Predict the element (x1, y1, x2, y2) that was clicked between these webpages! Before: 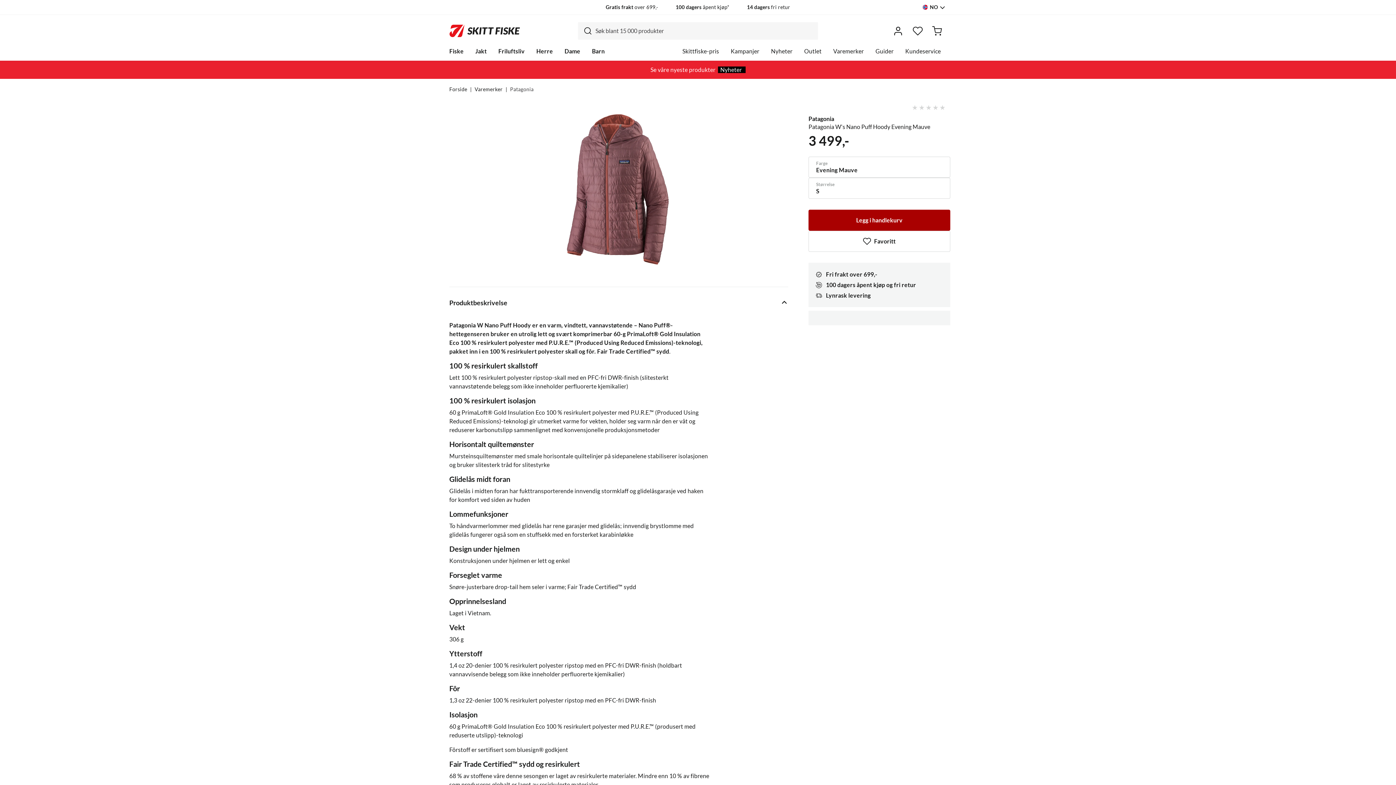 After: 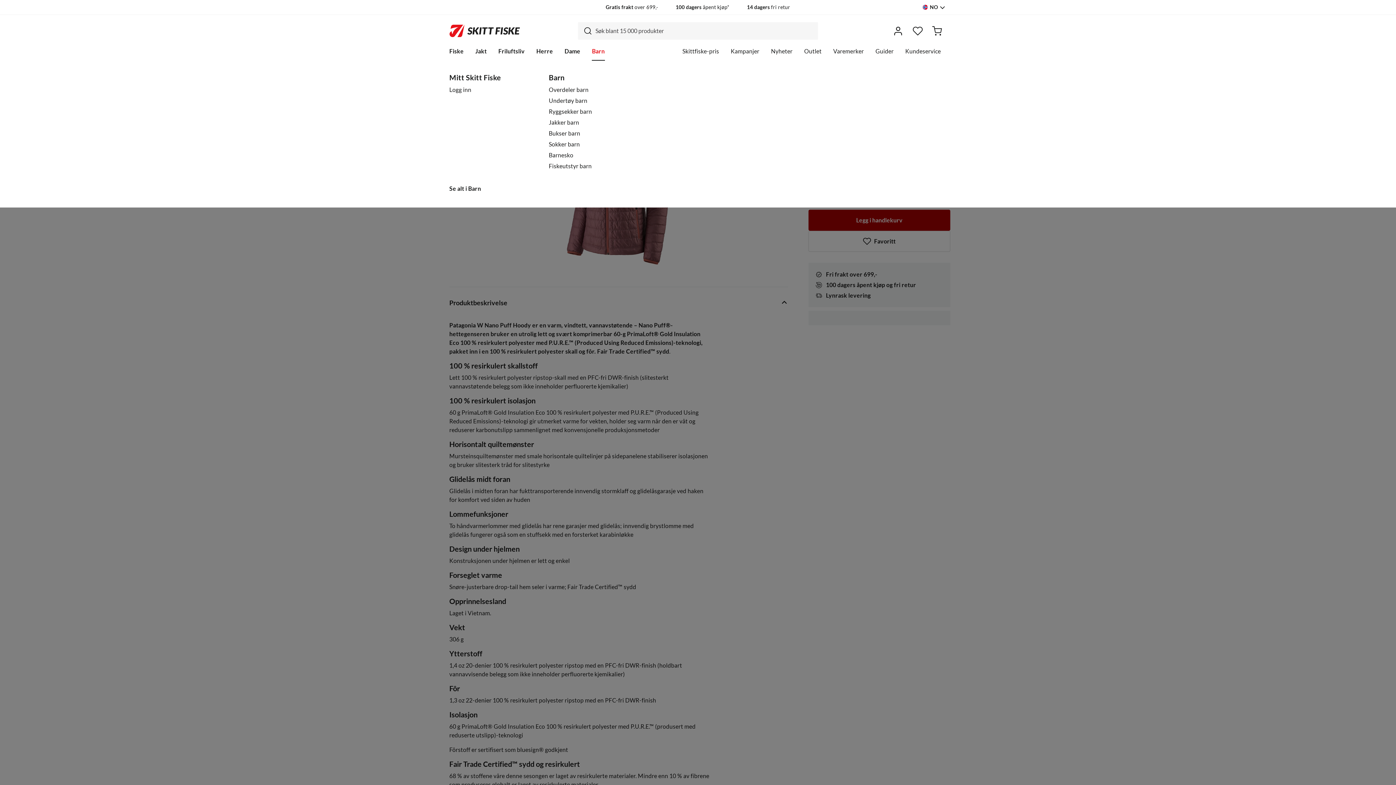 Action: label: Barn bbox: (592, 46, 604, 60)